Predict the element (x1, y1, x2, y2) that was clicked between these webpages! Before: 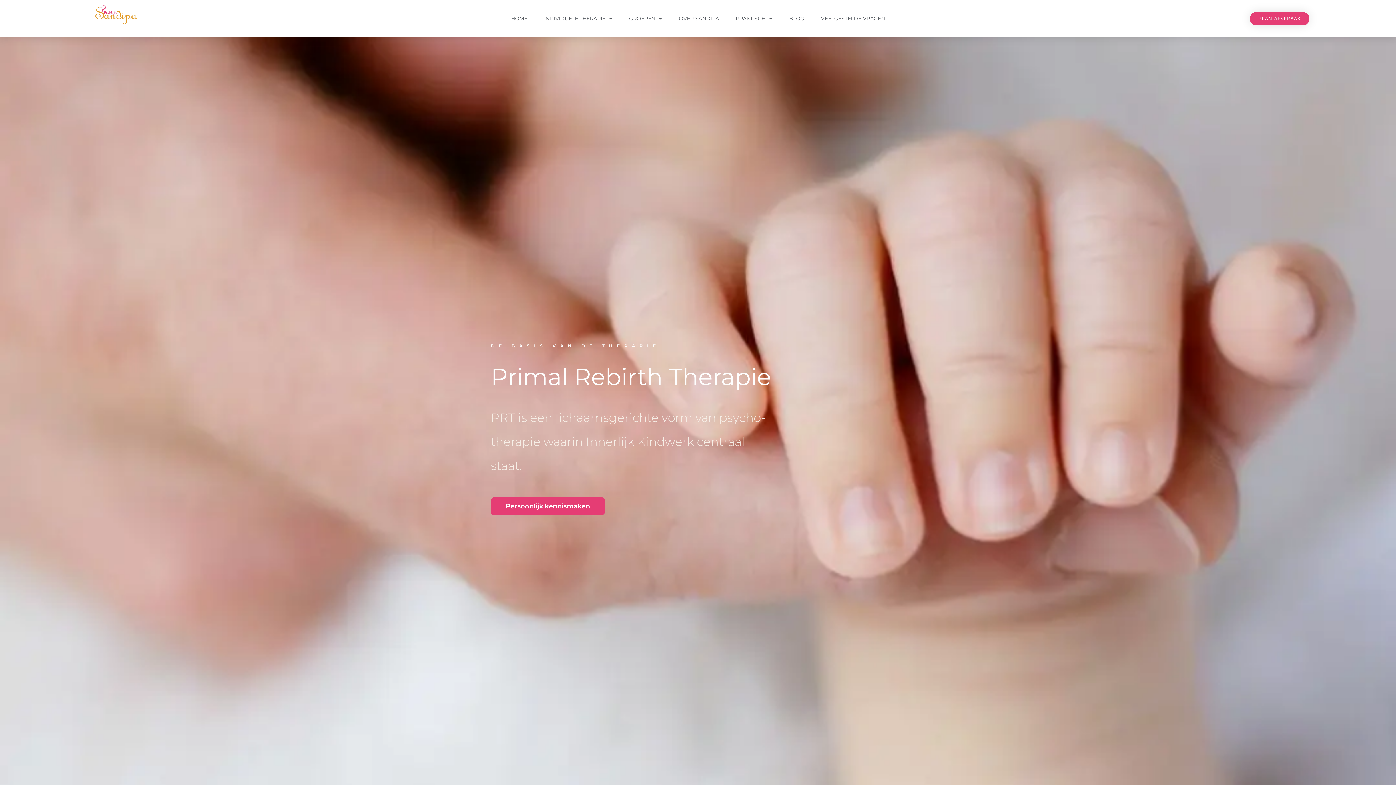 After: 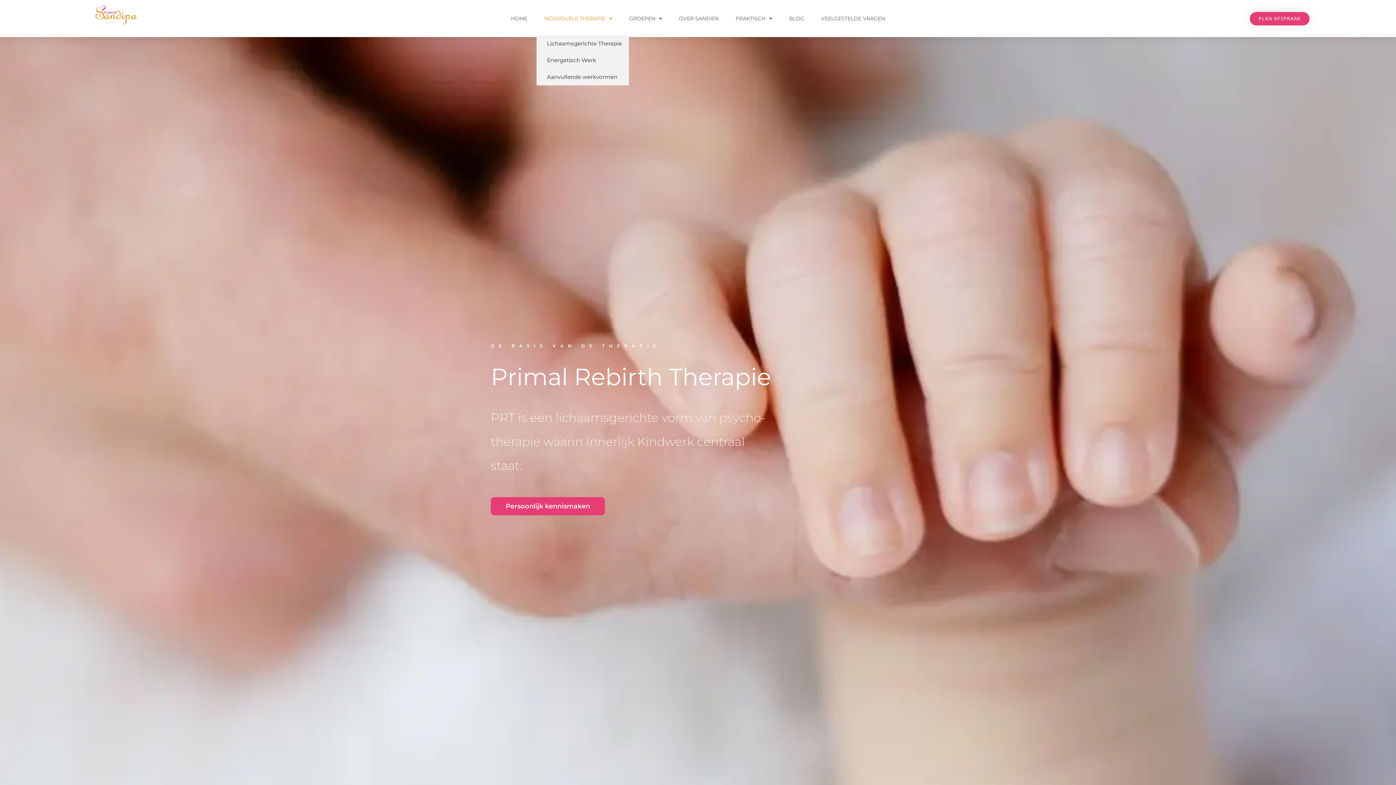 Action: label: INDIVIDUELE THERAPIE bbox: (536, 1, 619, 35)